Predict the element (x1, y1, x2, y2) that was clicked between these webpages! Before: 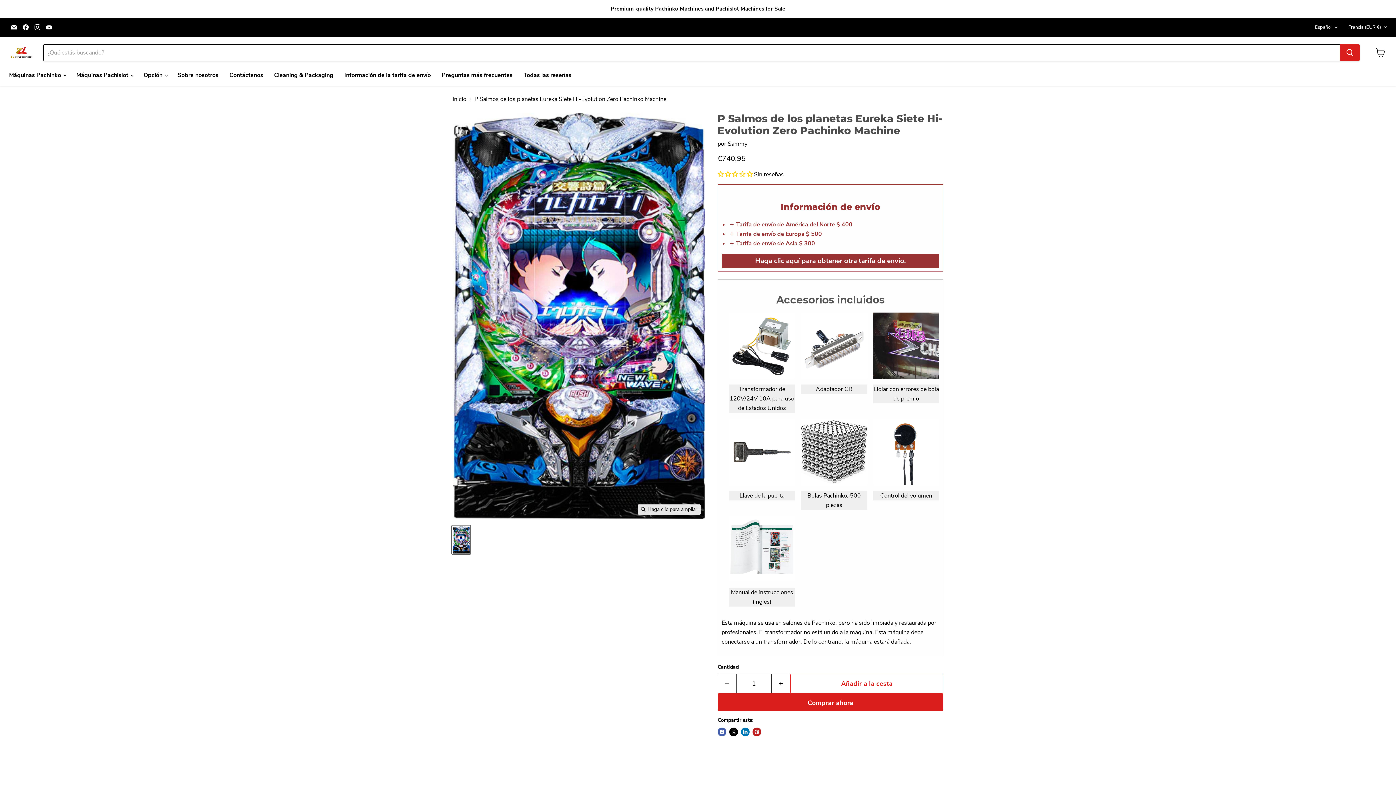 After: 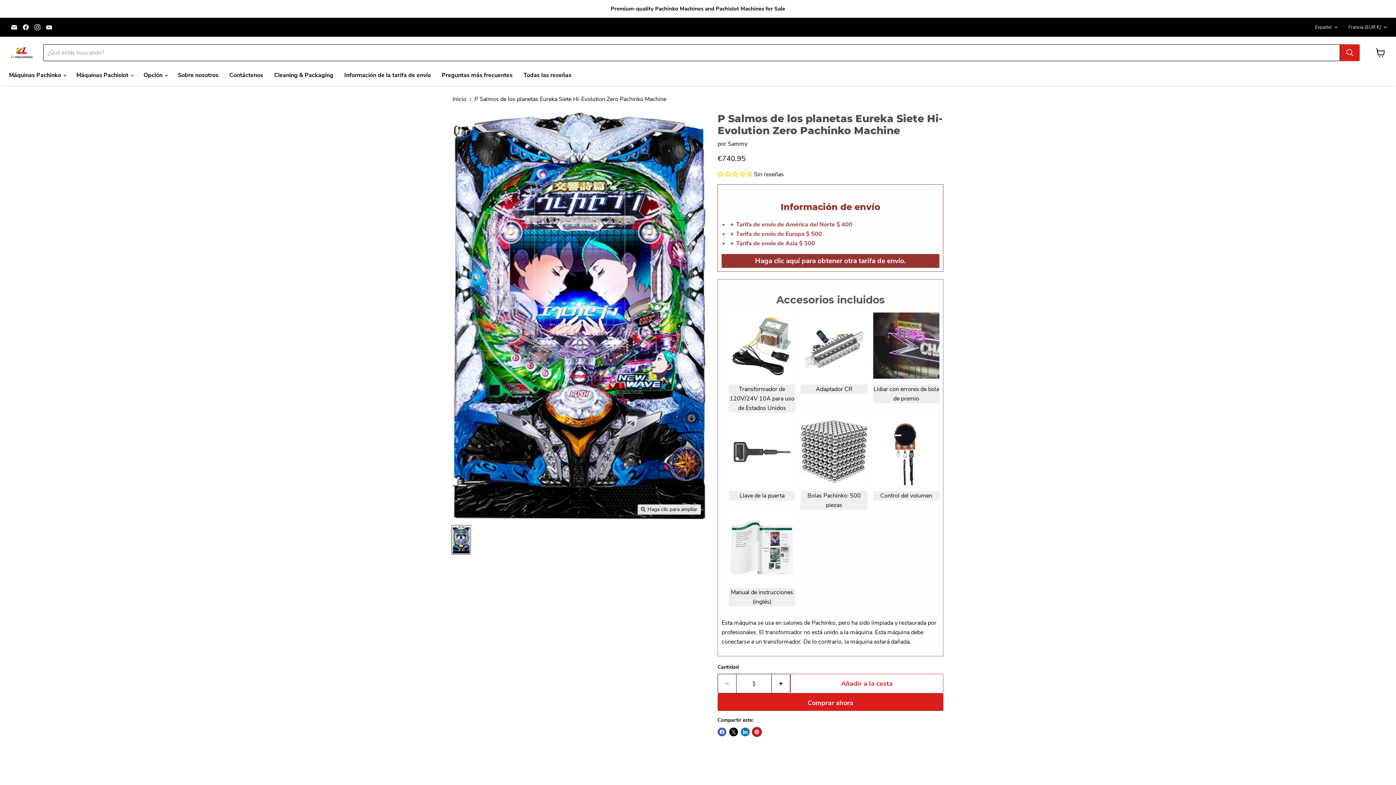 Action: bbox: (752, 727, 761, 736) label: Pin en Pinterest